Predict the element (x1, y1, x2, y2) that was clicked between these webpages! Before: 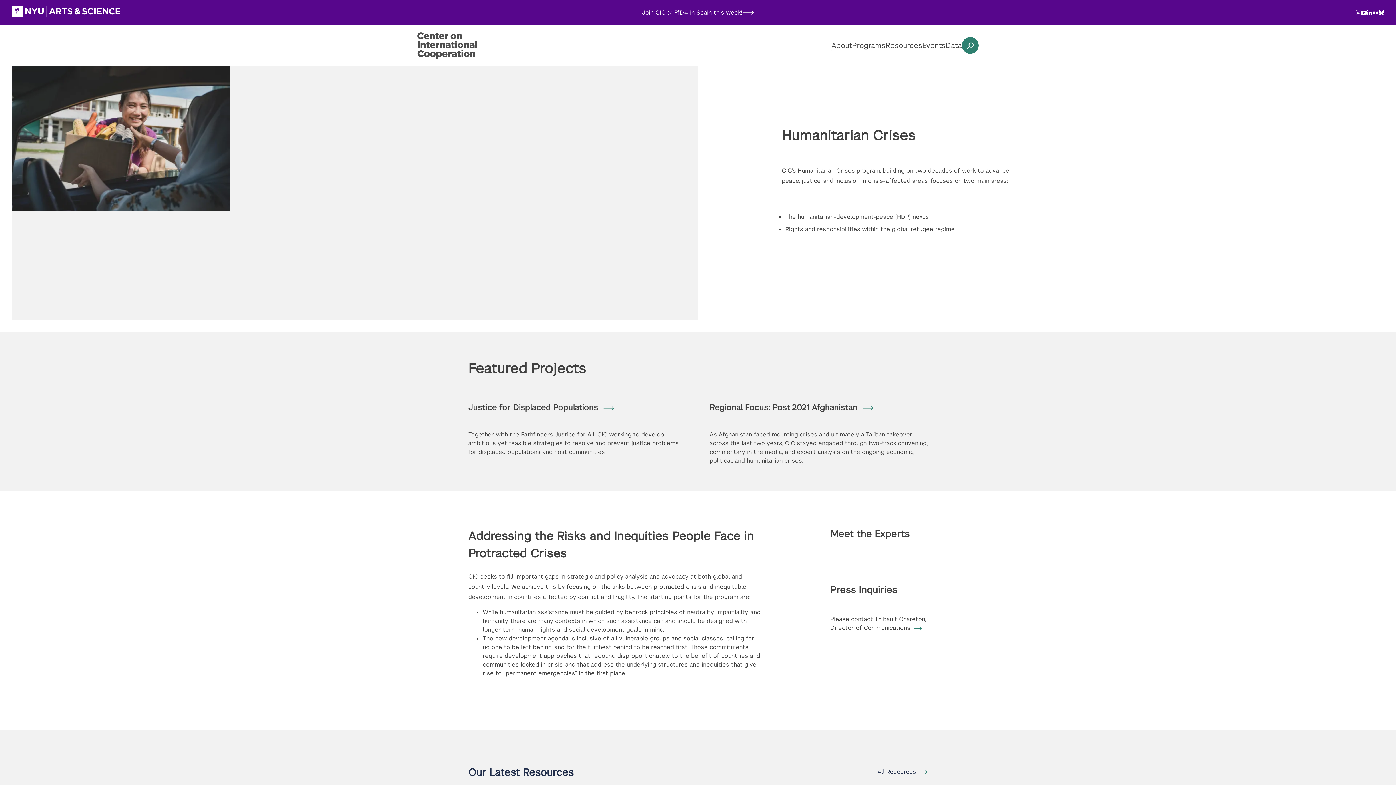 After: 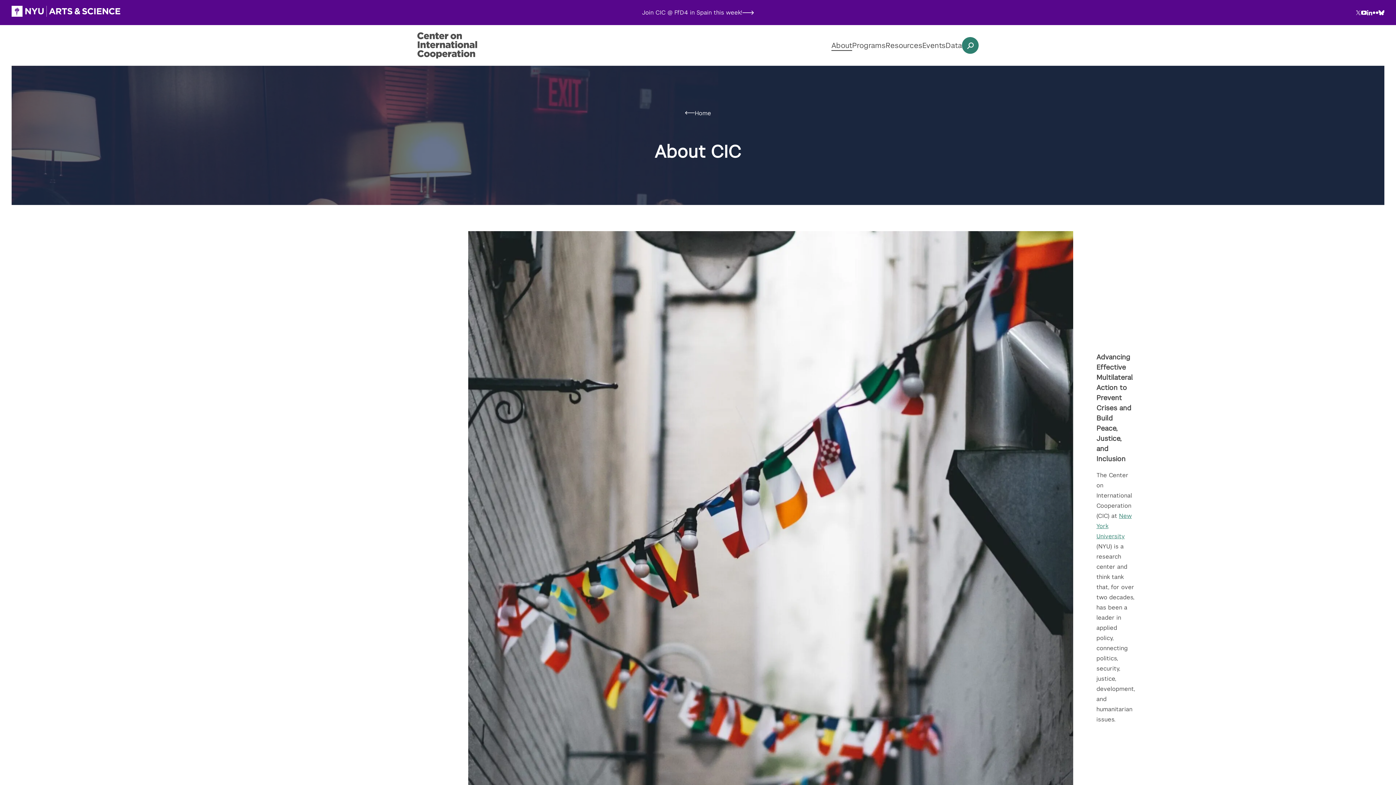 Action: label: About bbox: (831, 40, 852, 50)